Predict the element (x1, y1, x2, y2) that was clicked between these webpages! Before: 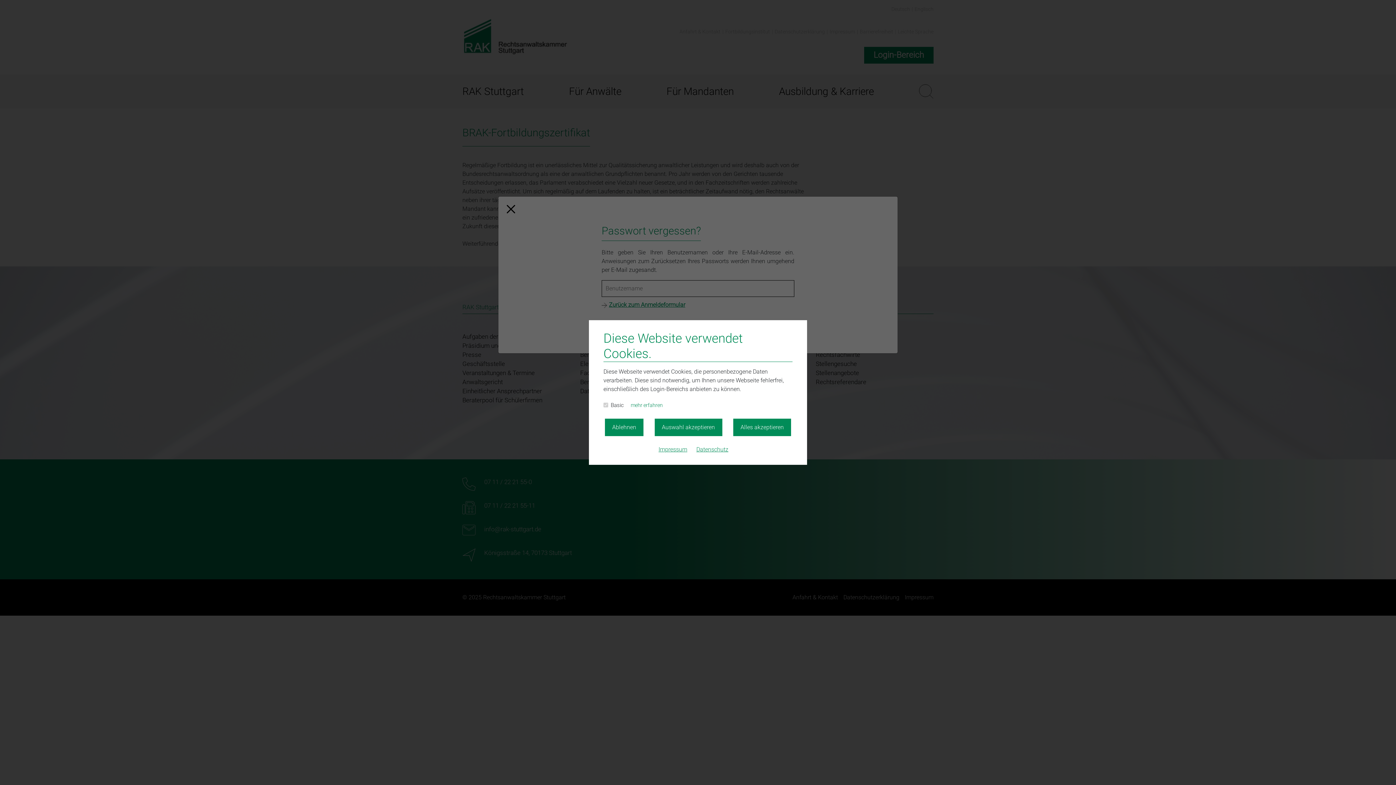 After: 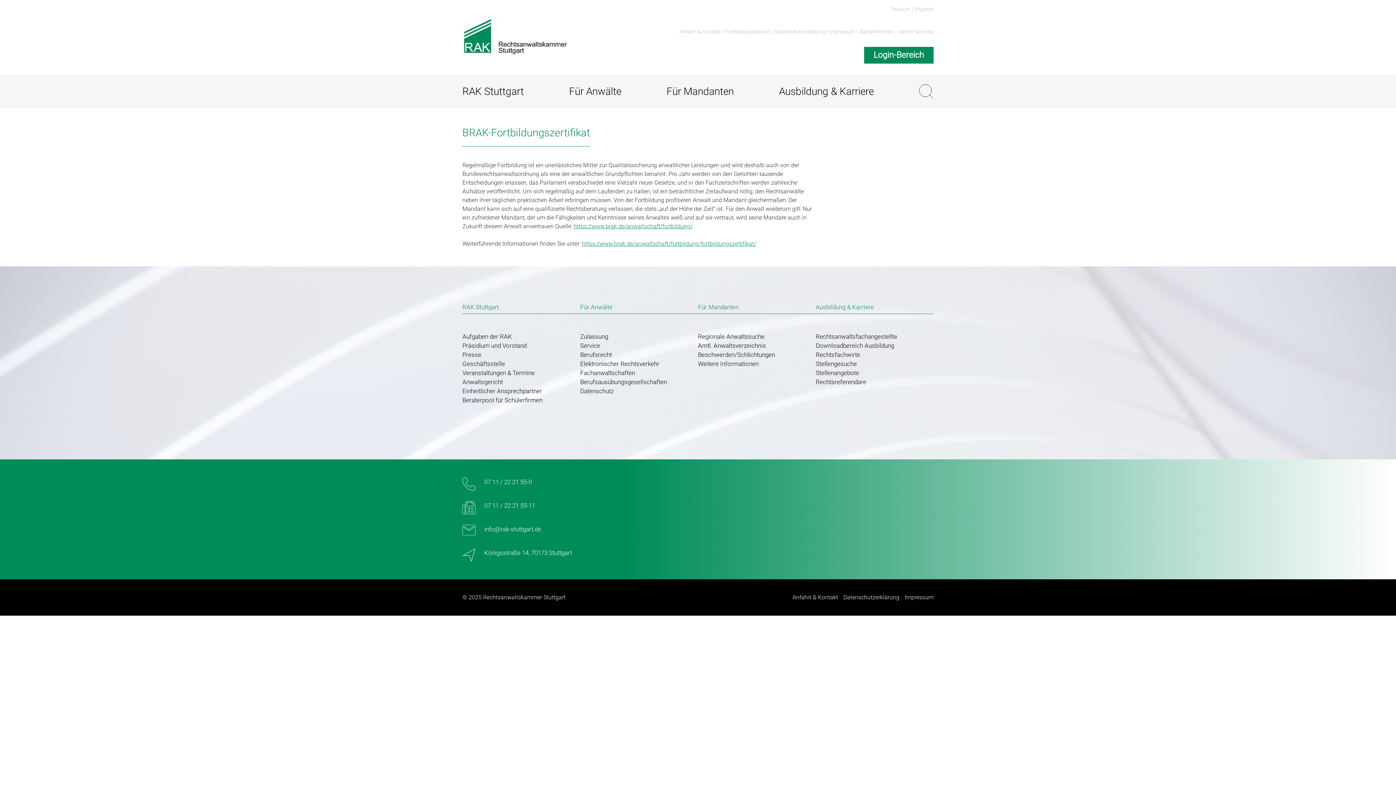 Action: bbox: (605, 418, 643, 436) label: Ablehnen